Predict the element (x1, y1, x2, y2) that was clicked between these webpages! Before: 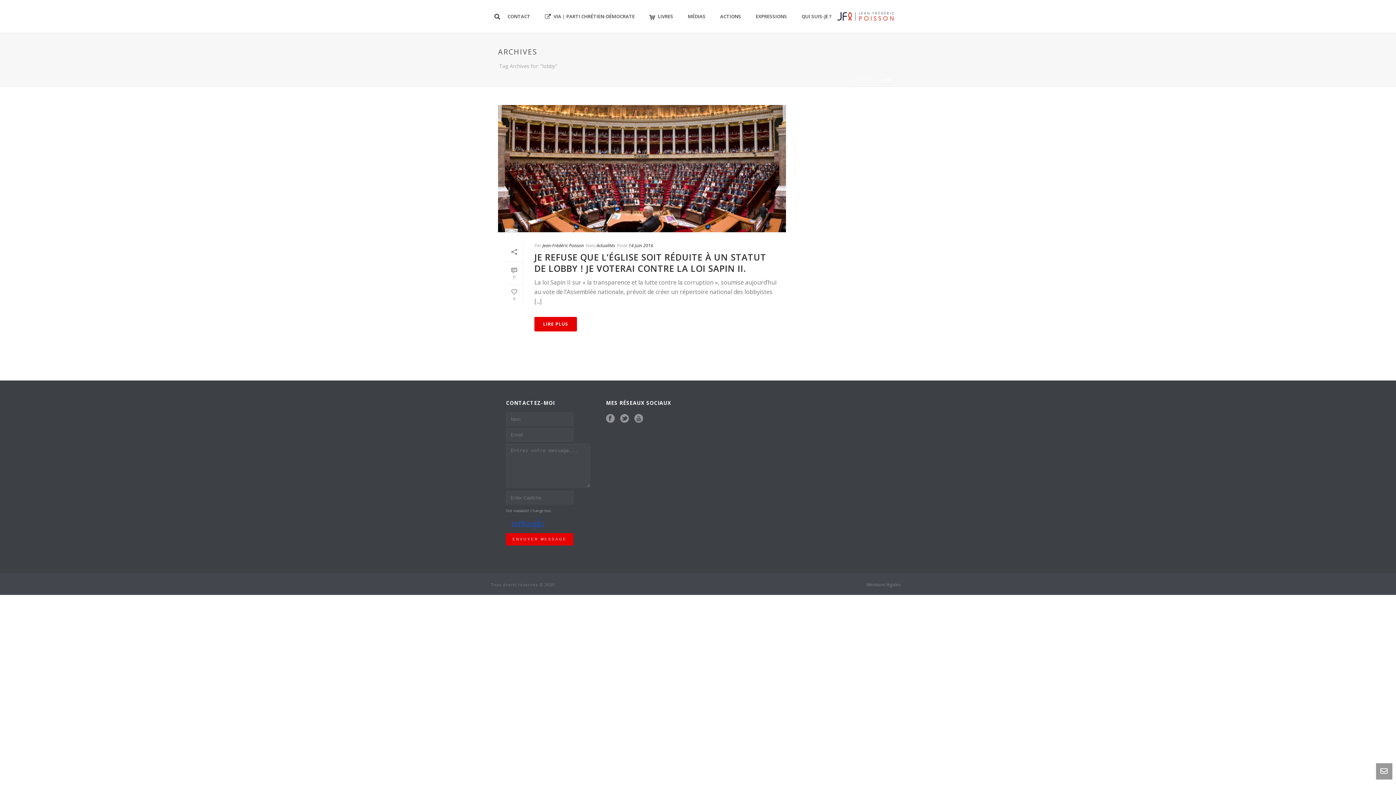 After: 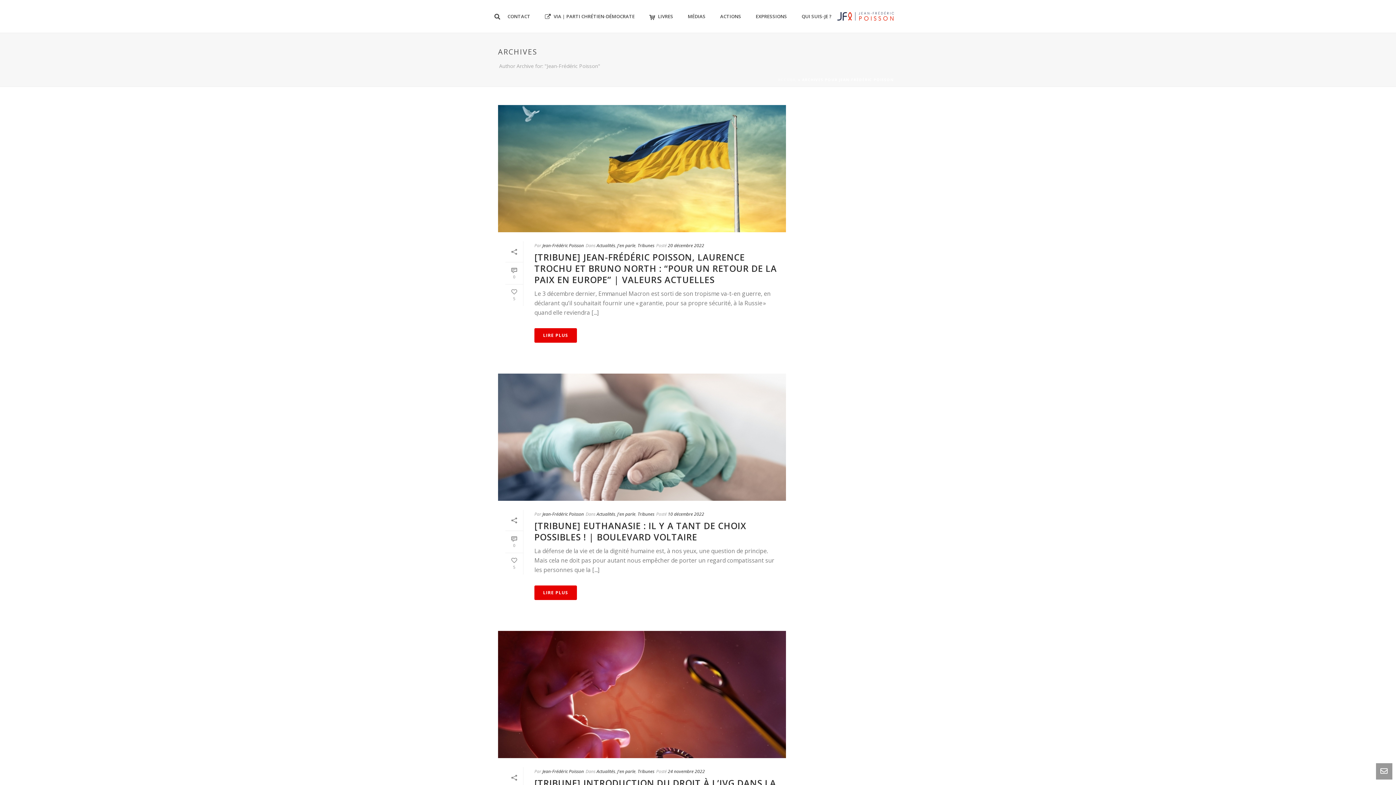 Action: bbox: (542, 242, 584, 248) label: Jean-Frédéric Poisson